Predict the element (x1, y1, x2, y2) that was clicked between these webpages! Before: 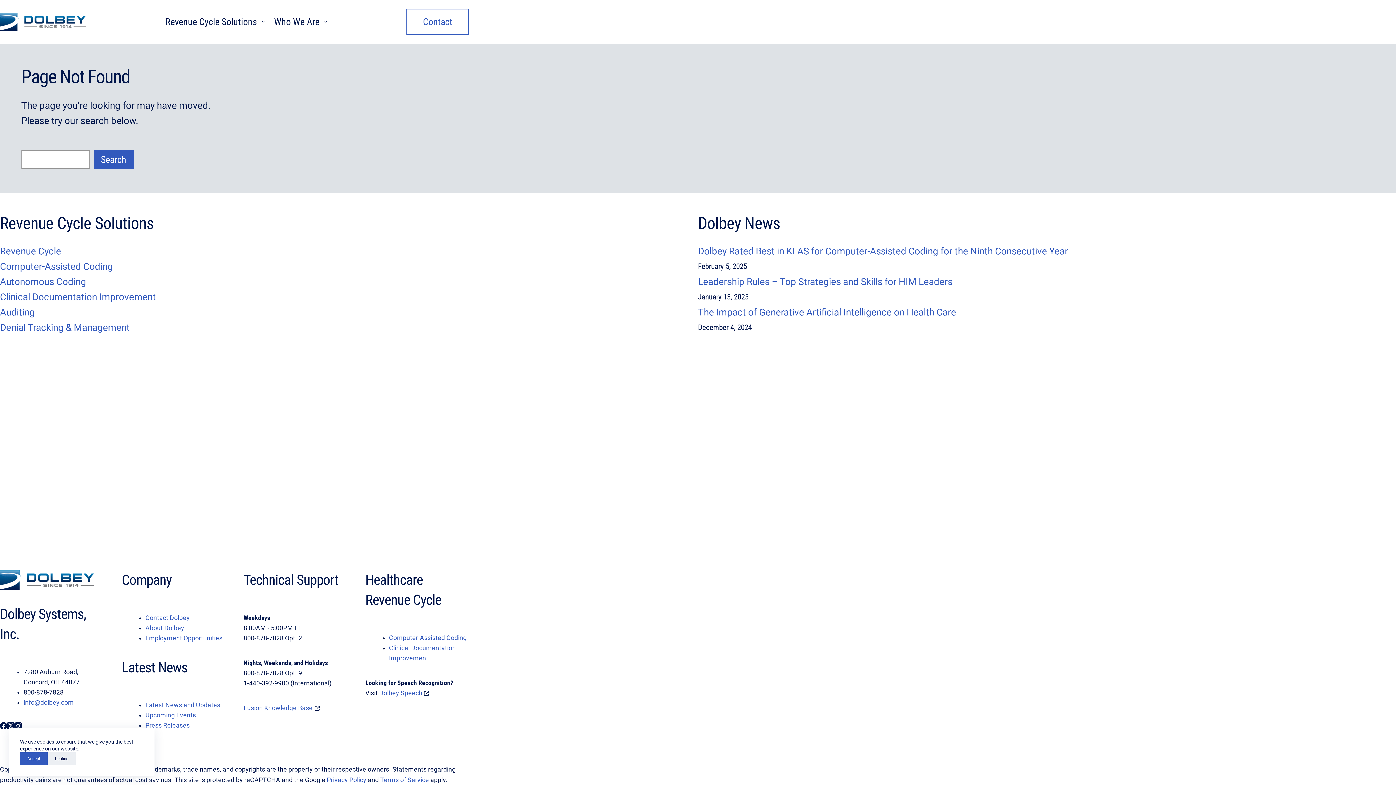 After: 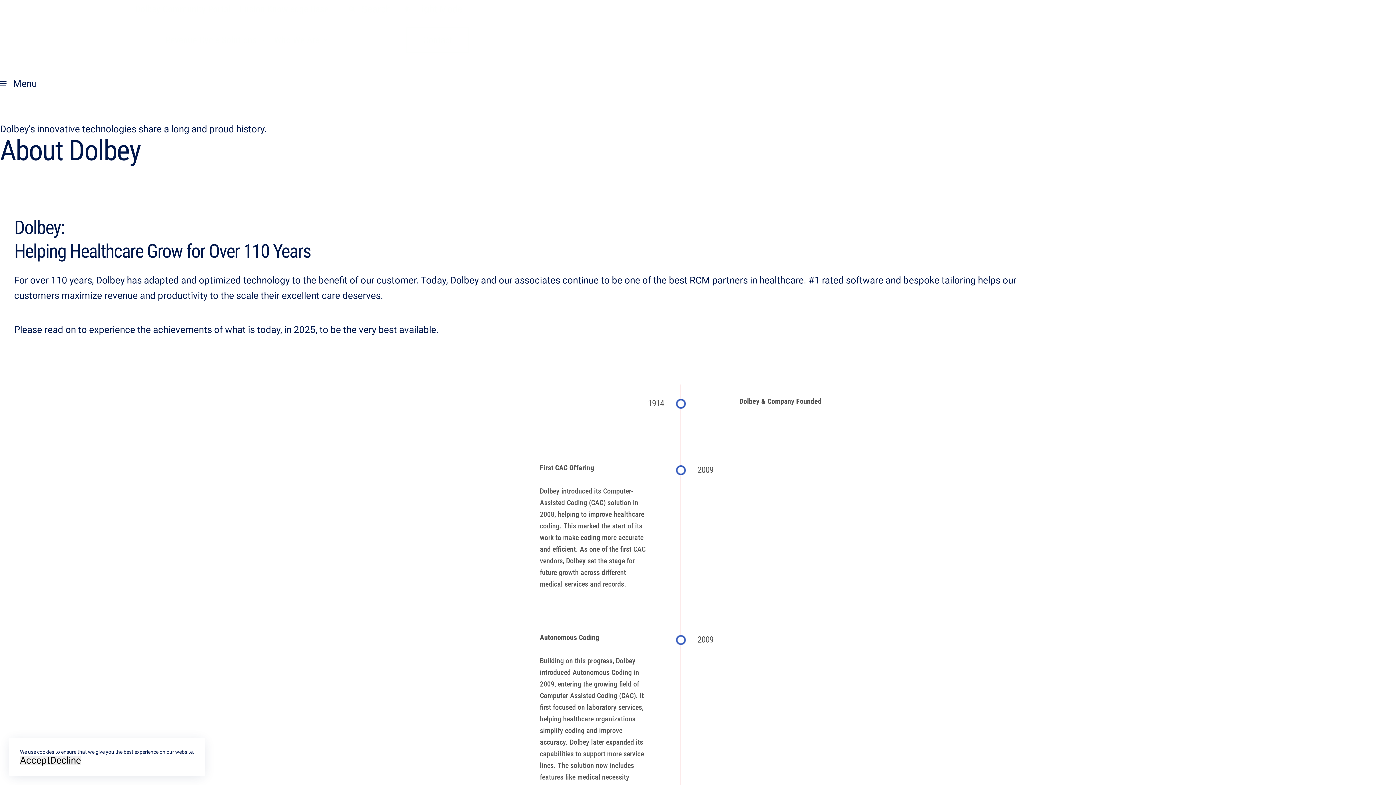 Action: label: About Dolbey bbox: (145, 624, 184, 631)